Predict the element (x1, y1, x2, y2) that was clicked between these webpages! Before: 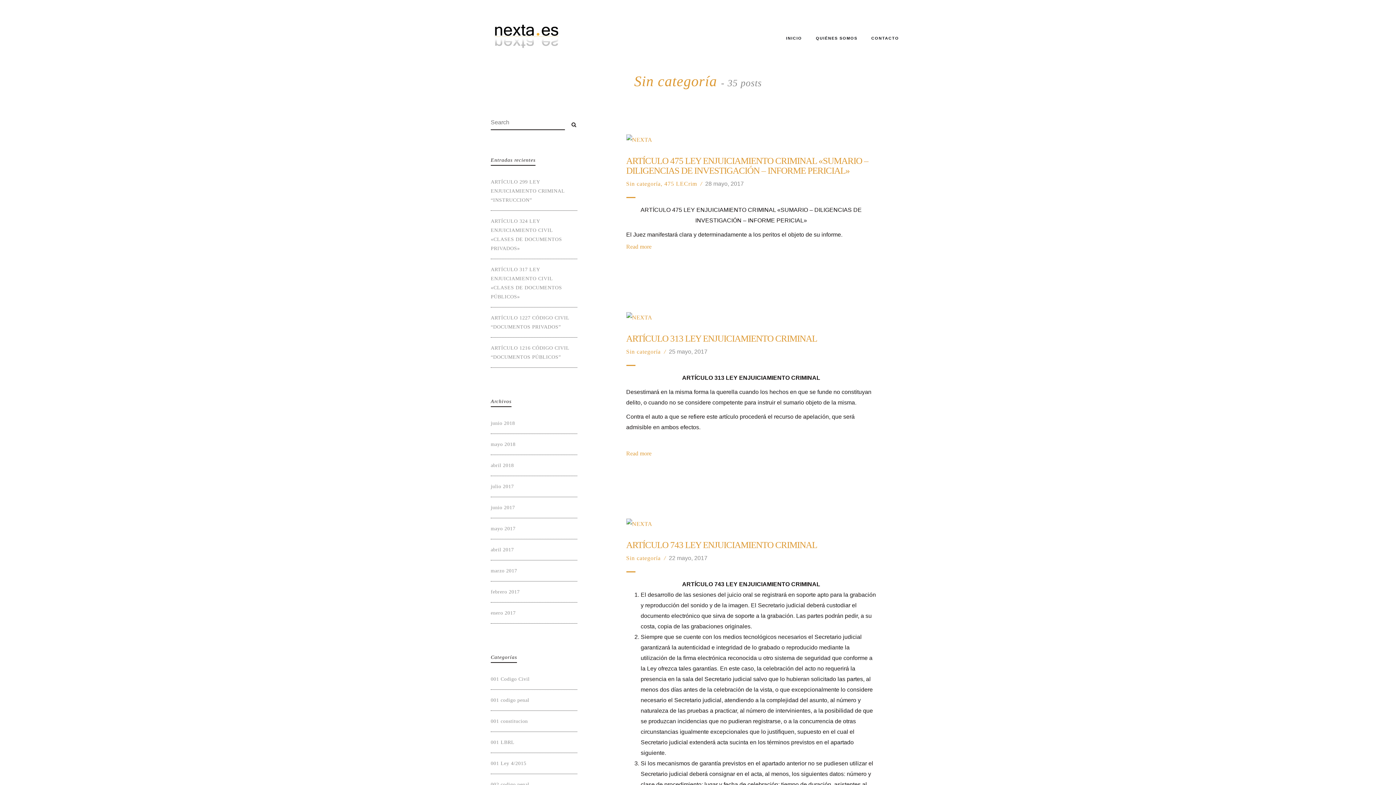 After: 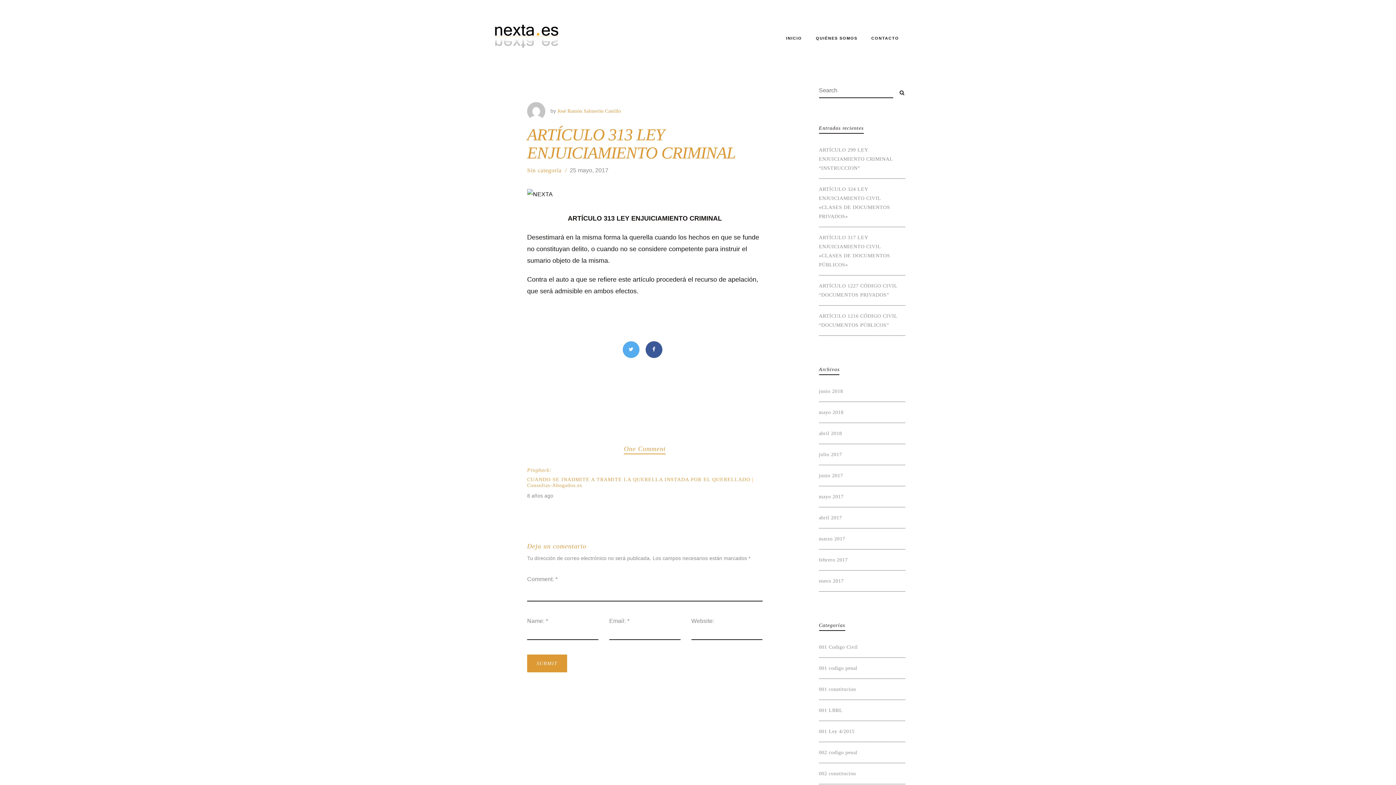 Action: bbox: (626, 448, 651, 458) label: Read more